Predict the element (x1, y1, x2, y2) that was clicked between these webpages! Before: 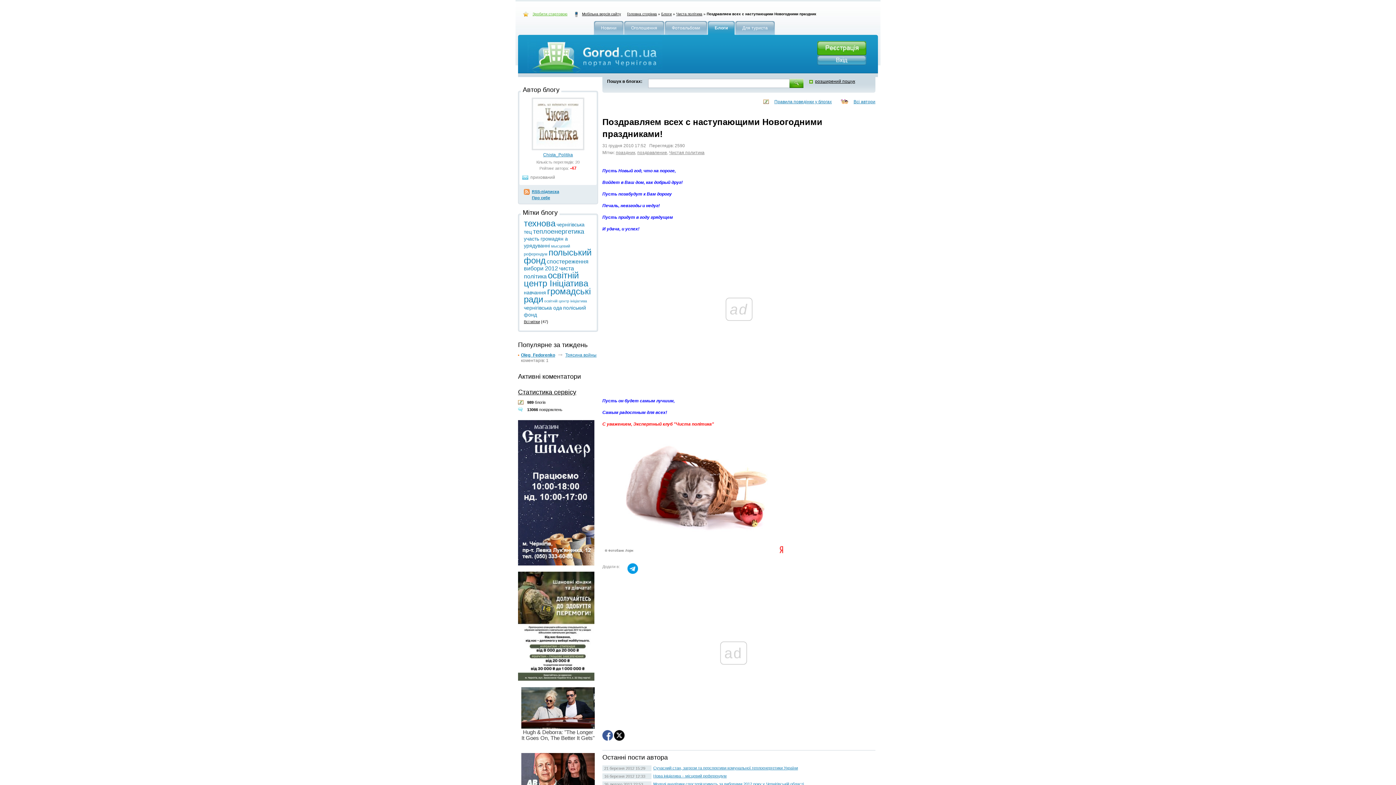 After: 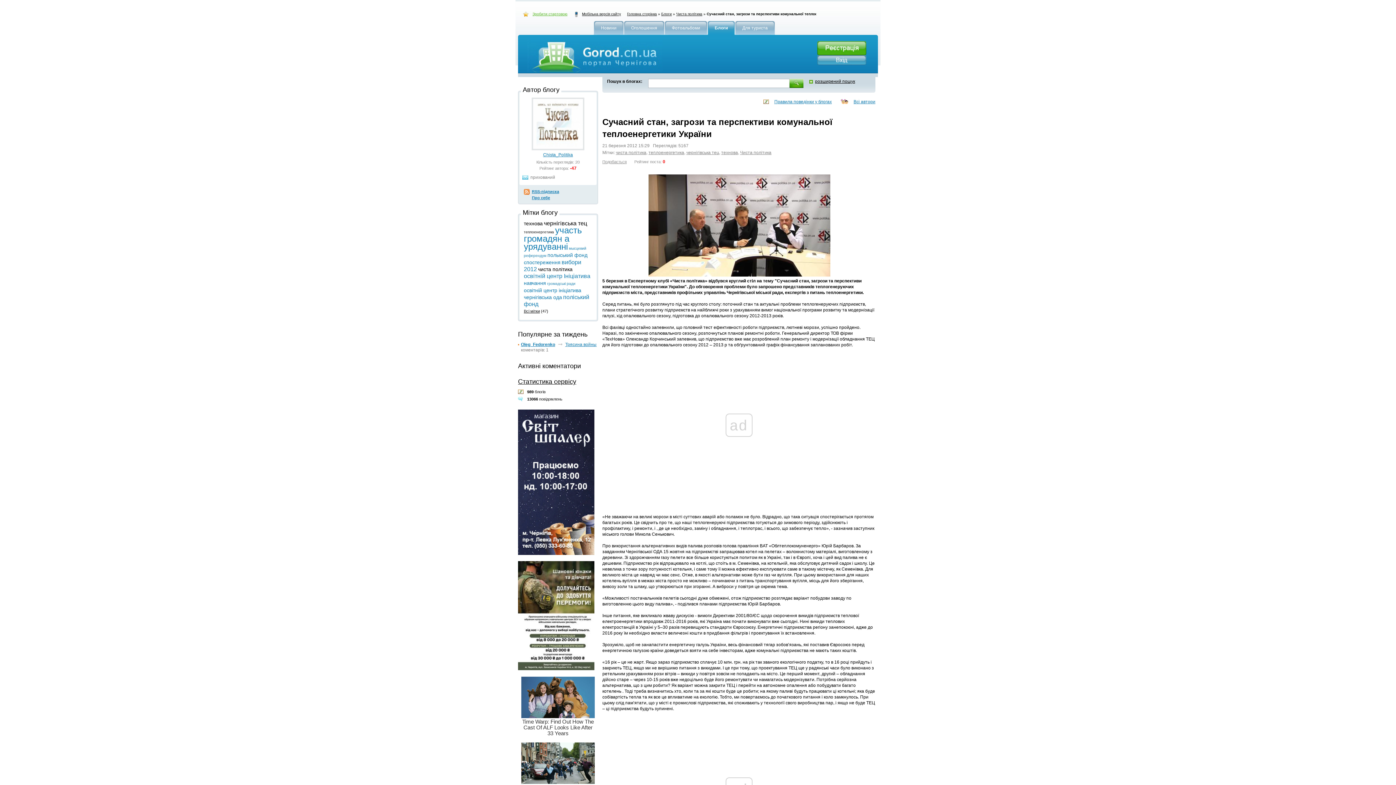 Action: bbox: (653, 765, 798, 770) label: Сучасний стан, загрози та перспективи комунальної теплоенергетики України